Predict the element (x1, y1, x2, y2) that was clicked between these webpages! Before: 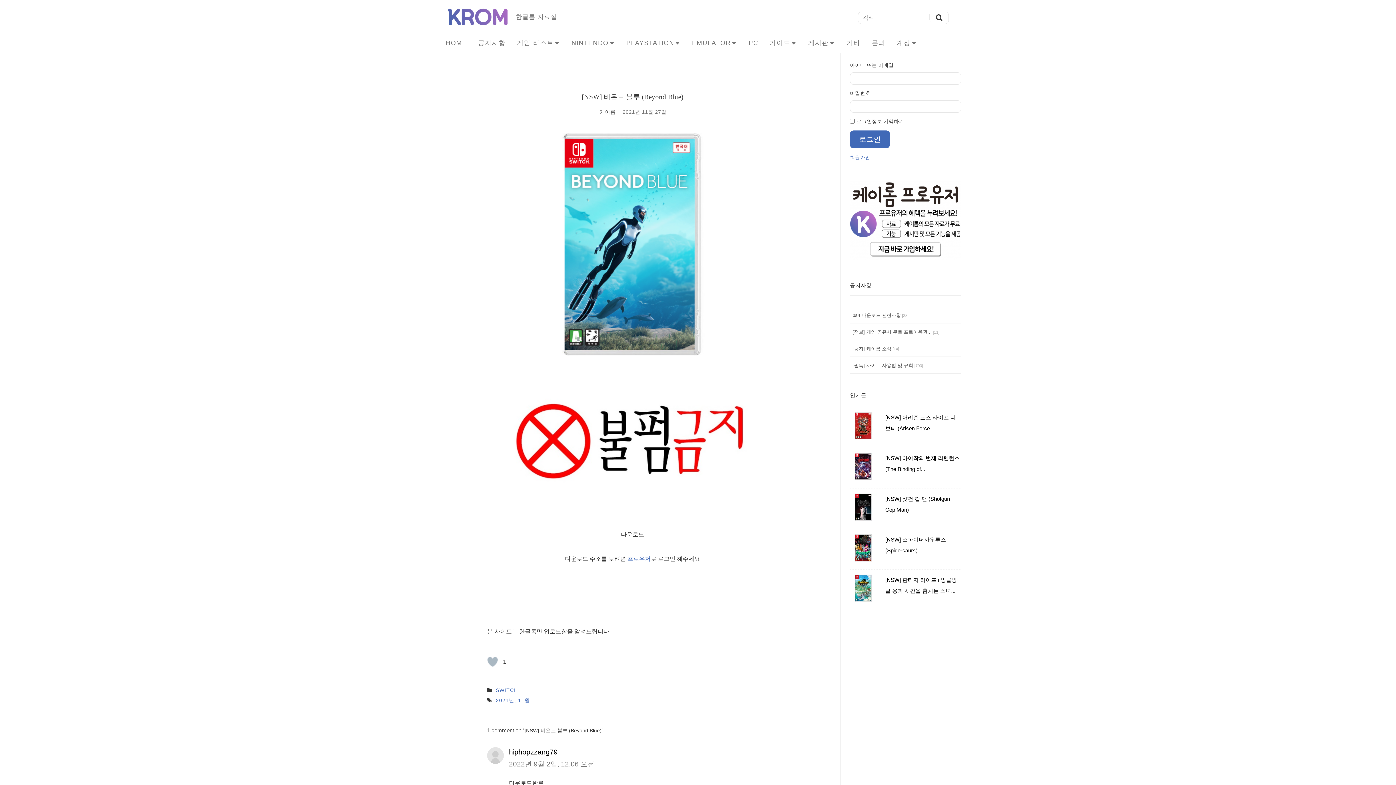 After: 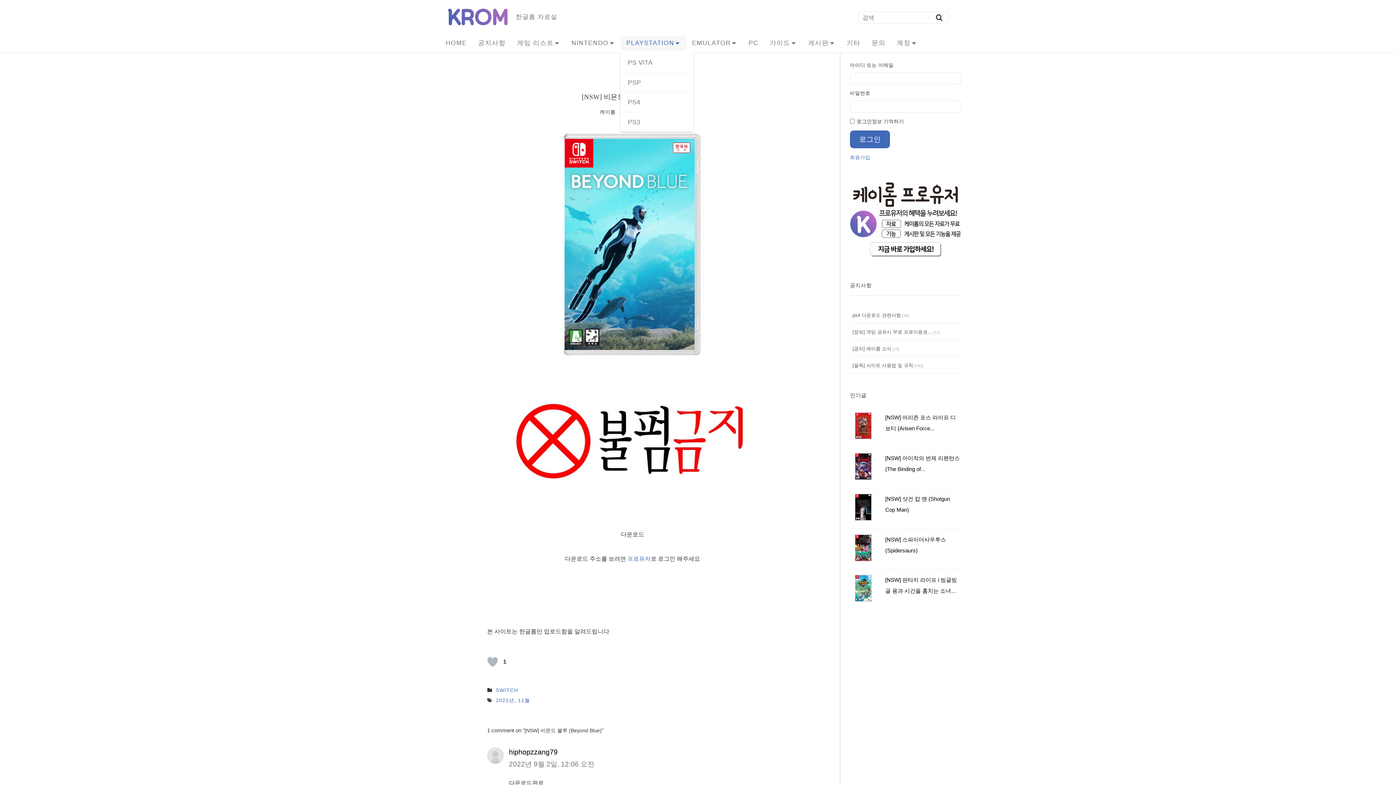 Action: bbox: (620, 36, 686, 50) label: PLAYSTATION